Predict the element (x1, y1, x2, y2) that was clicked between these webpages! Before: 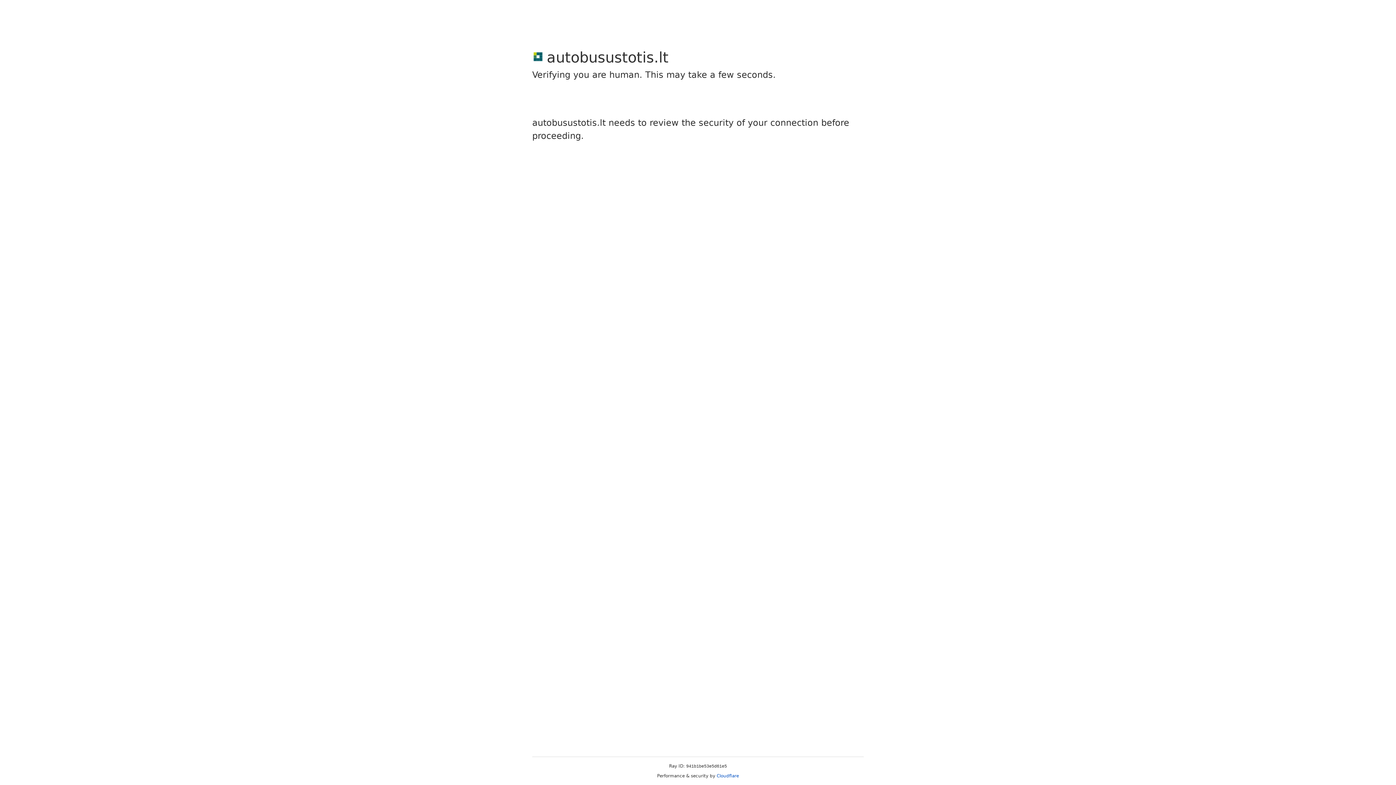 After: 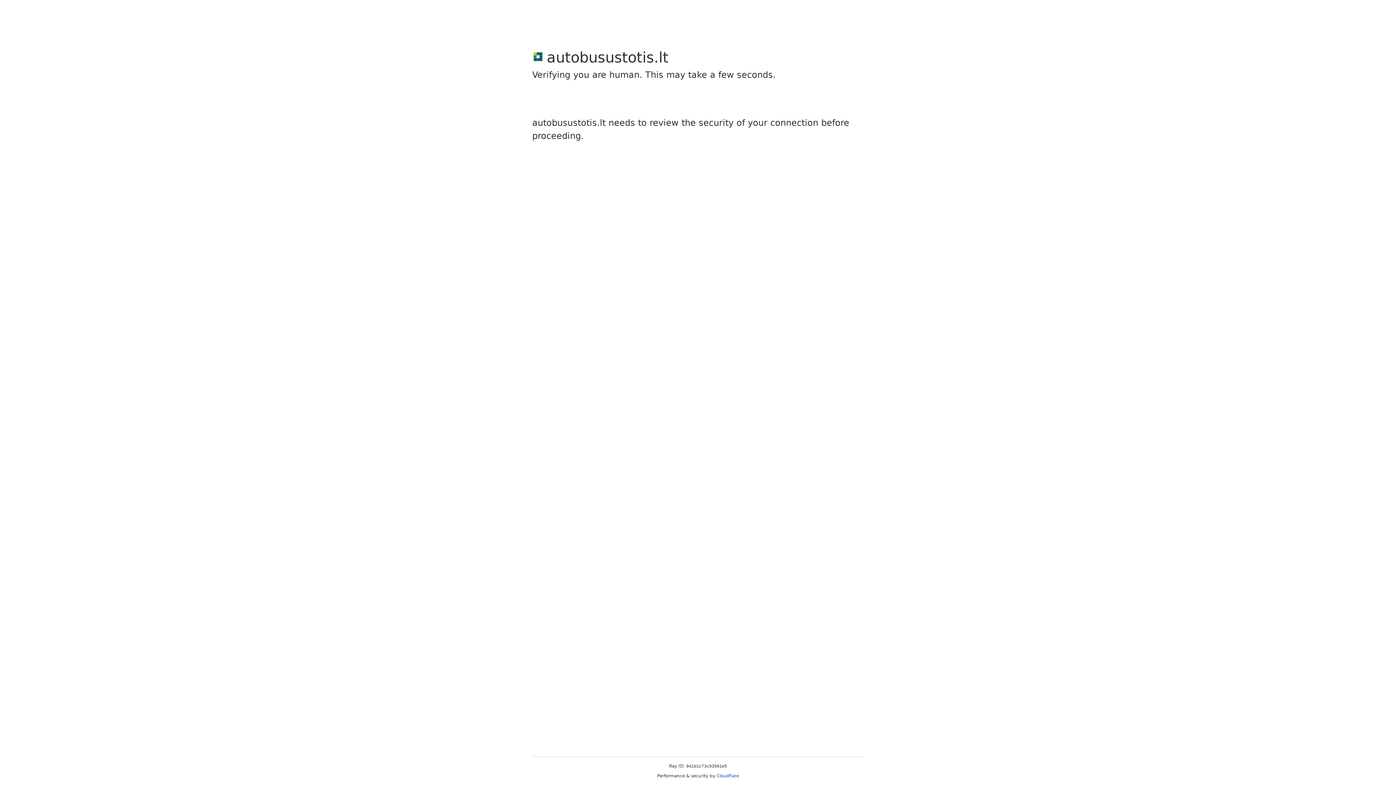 Action: bbox: (716, 773, 739, 778) label: Cloudflare